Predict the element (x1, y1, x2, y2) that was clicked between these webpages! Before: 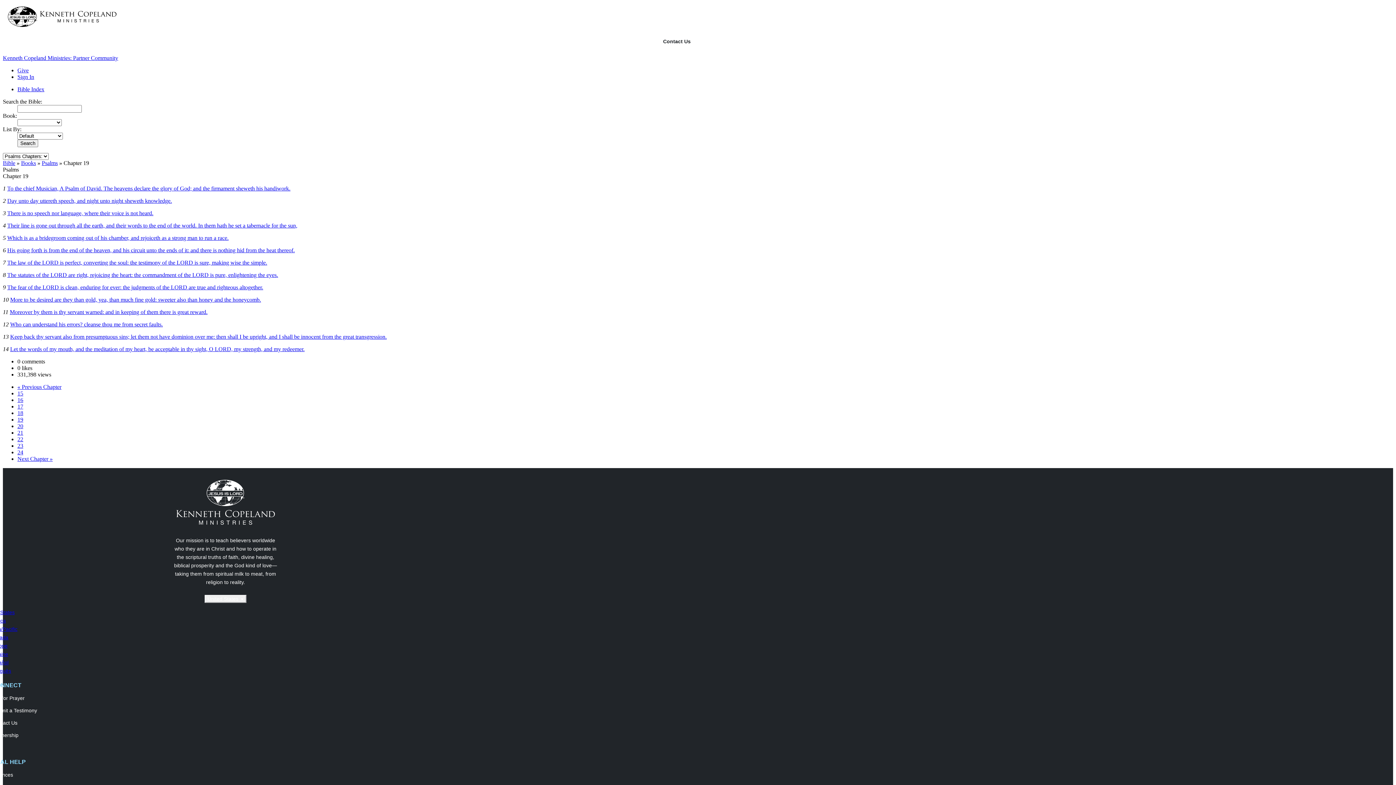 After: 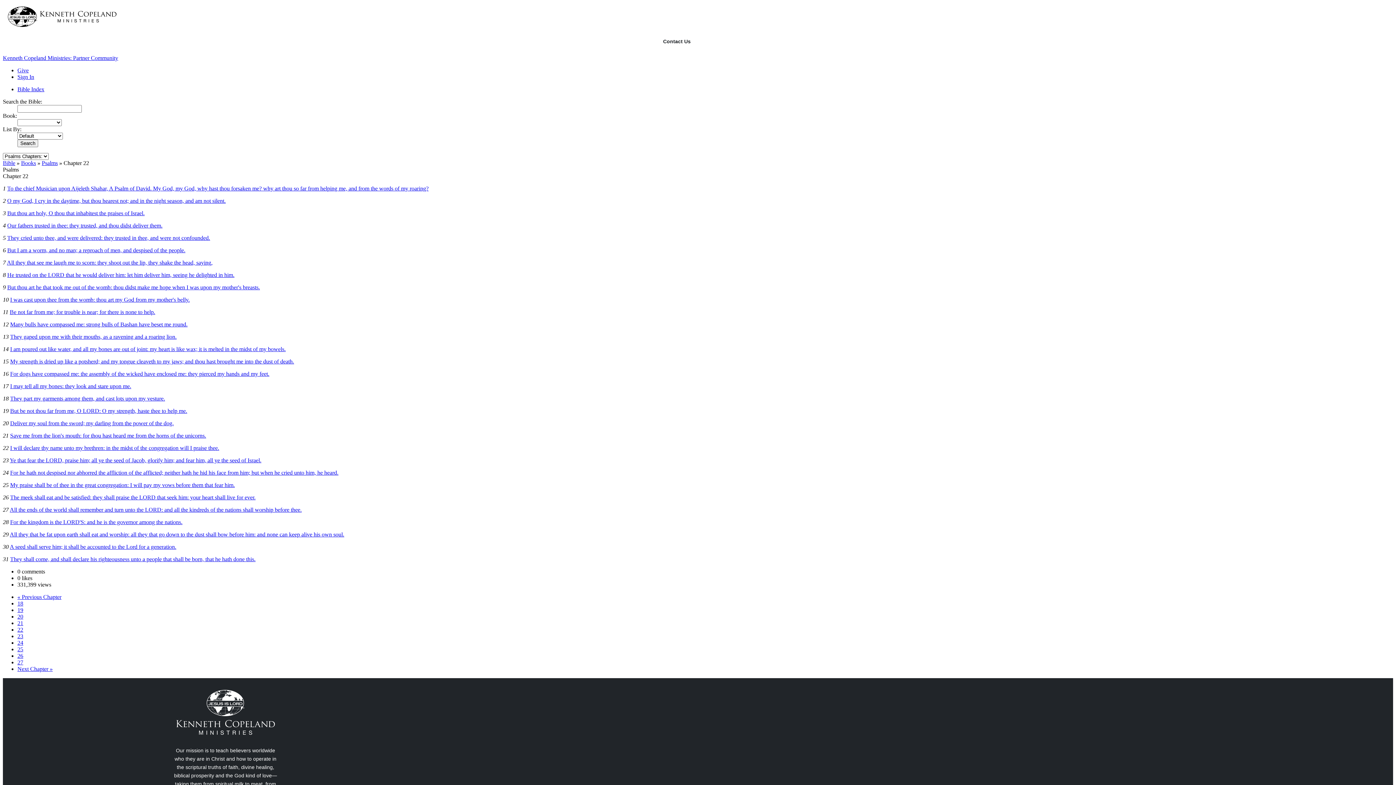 Action: label: 22 bbox: (17, 436, 23, 442)